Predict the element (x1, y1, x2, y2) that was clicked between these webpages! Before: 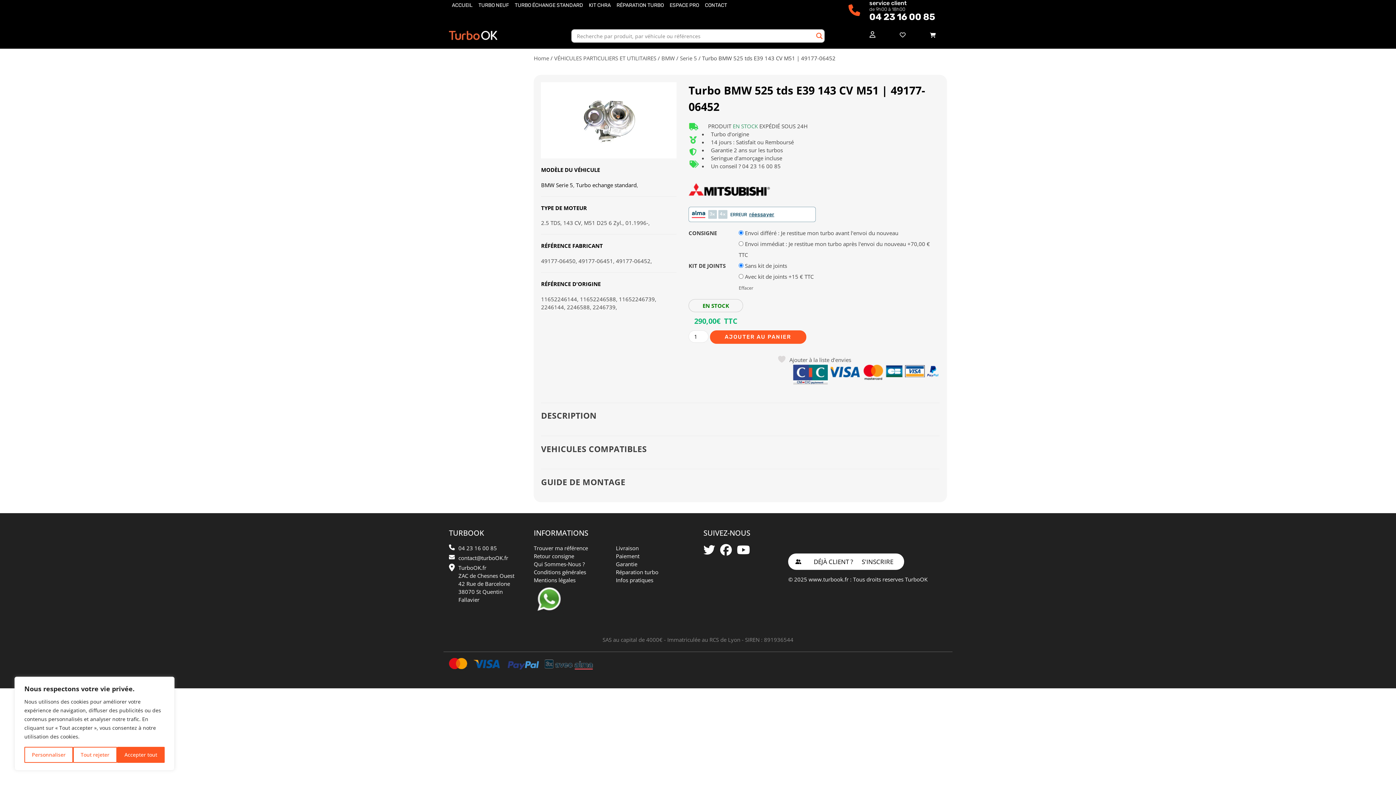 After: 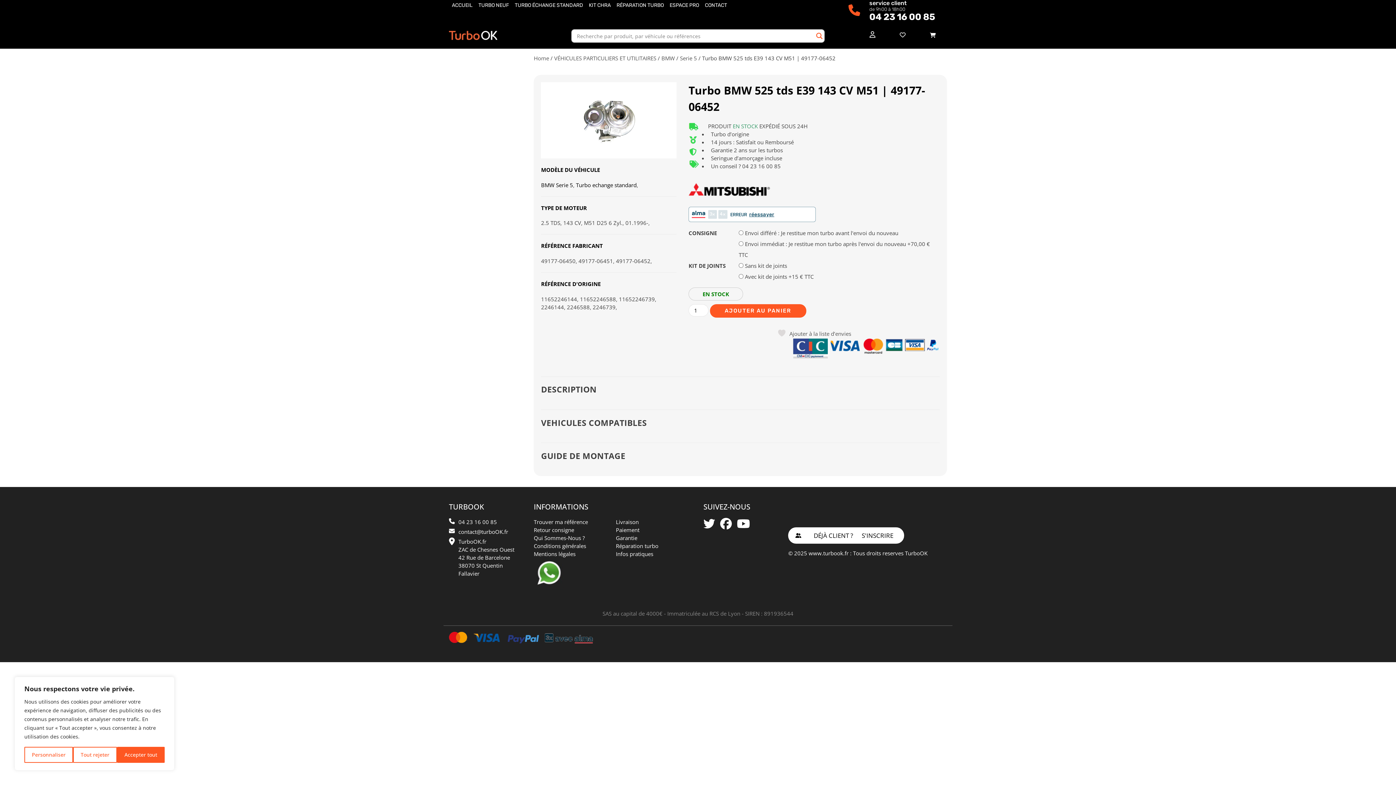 Action: label: Effacer bbox: (738, 282, 753, 293)